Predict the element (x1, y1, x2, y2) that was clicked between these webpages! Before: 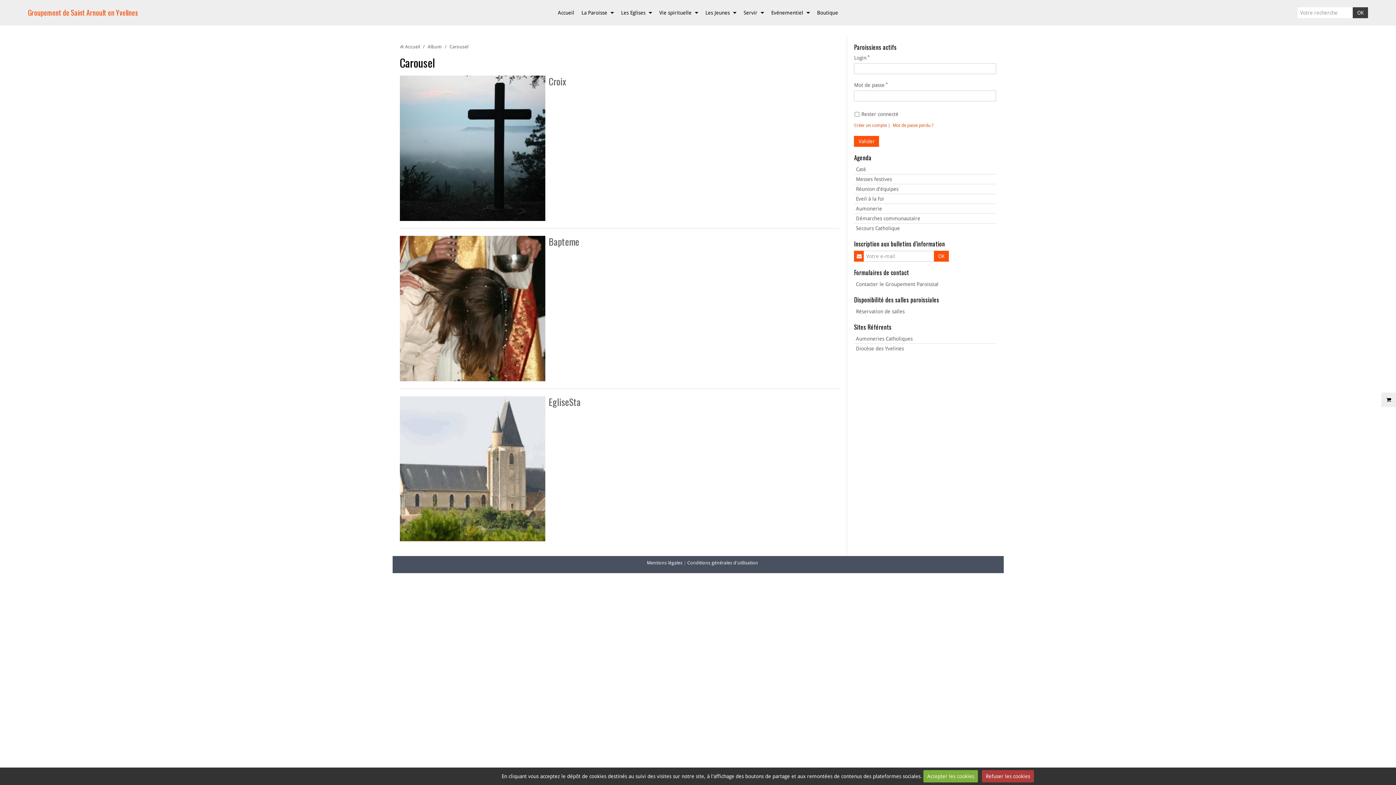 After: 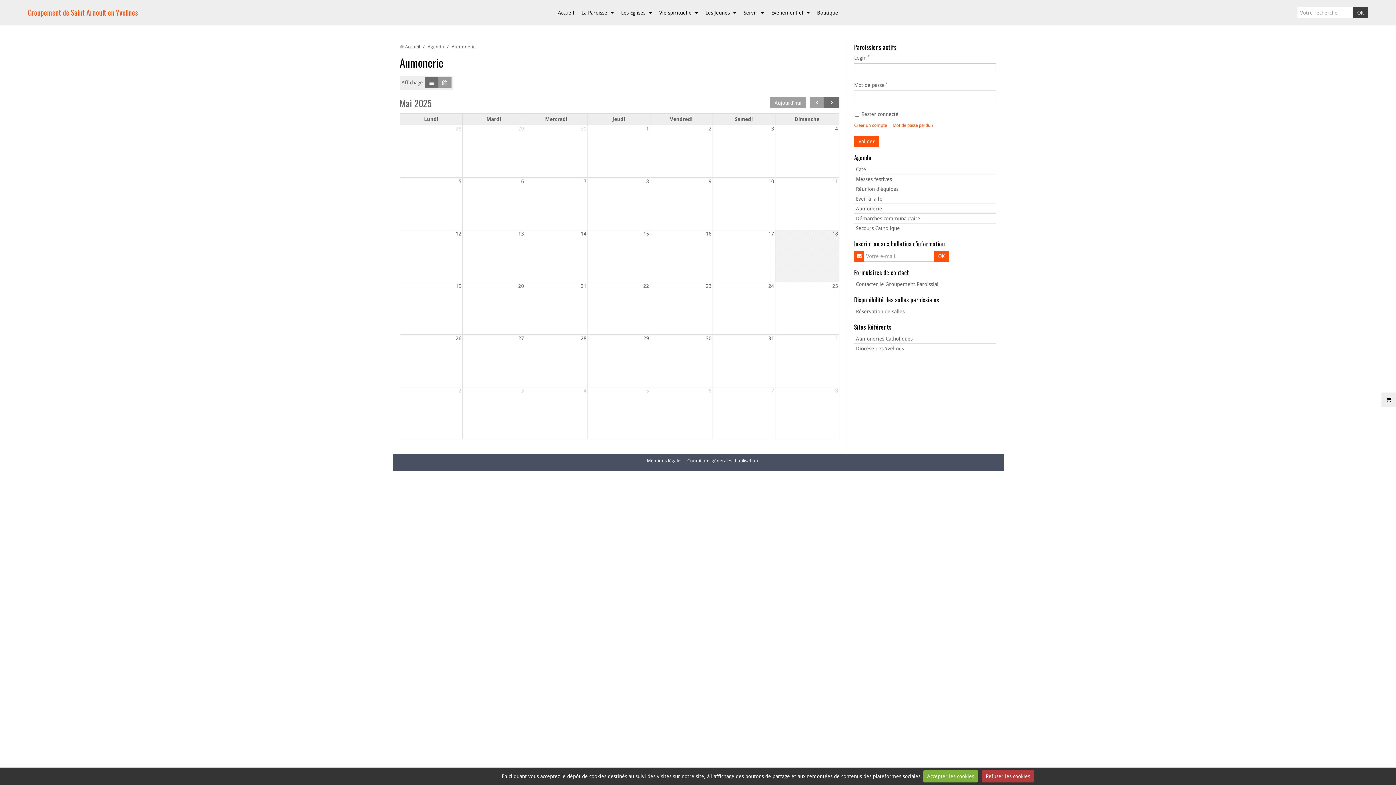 Action: label: Aumonerie bbox: (854, 204, 996, 213)